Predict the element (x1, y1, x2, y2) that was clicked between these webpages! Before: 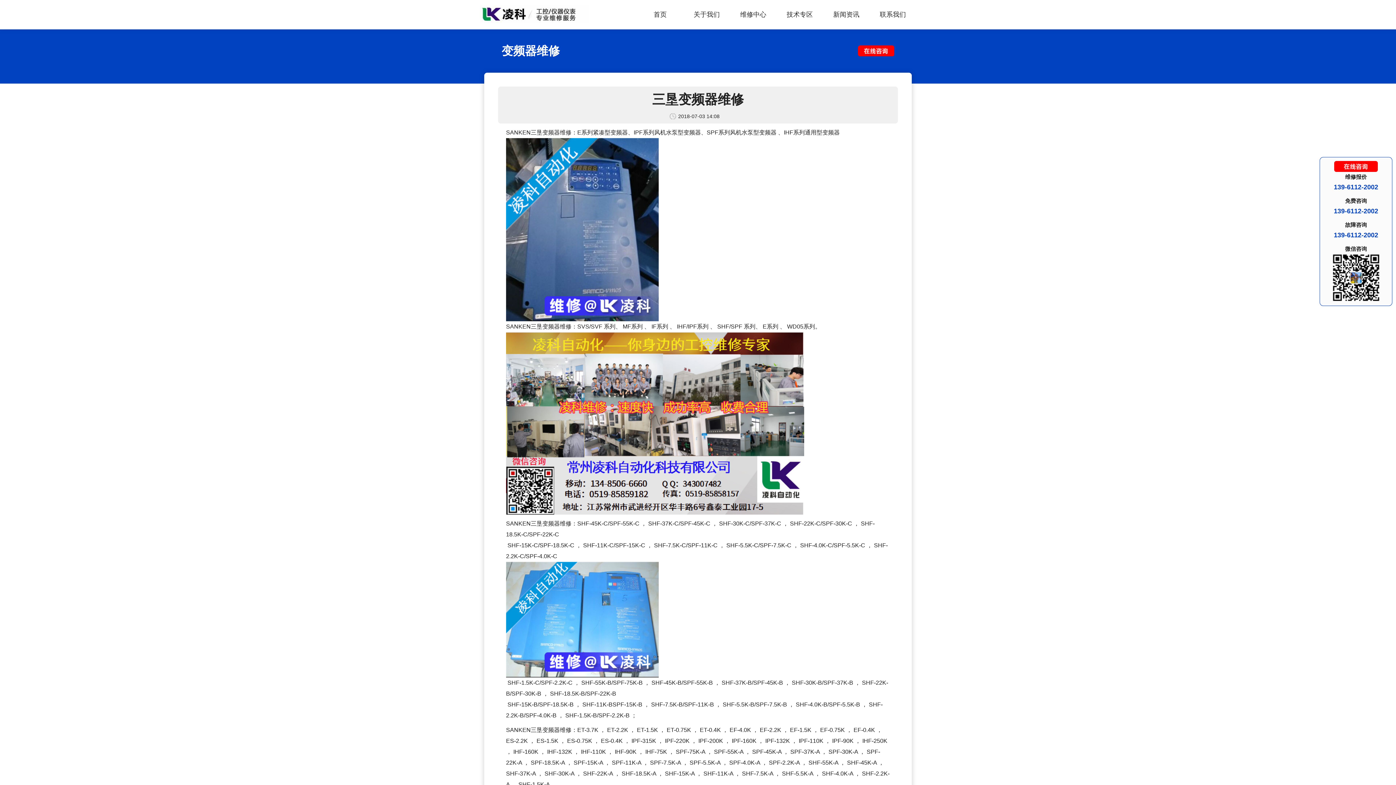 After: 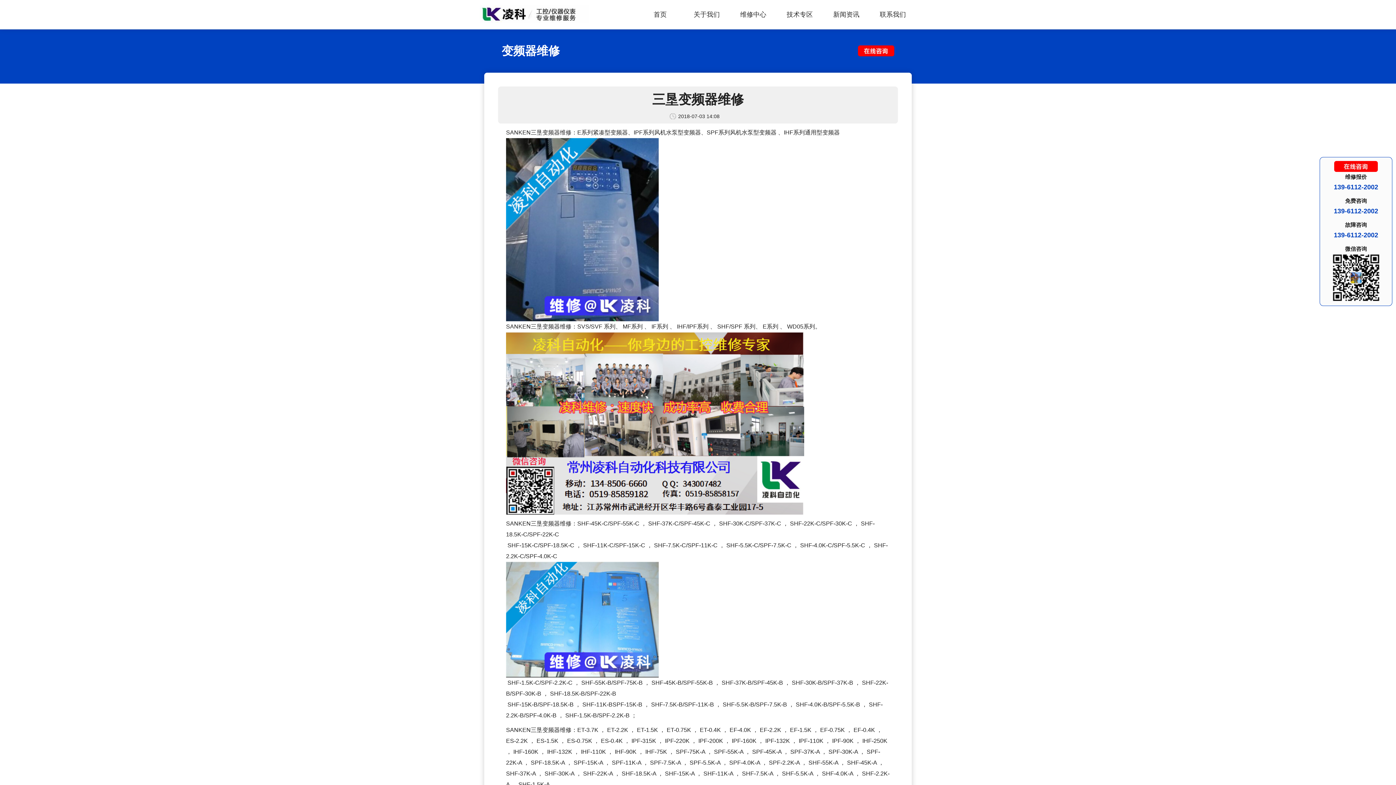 Action: bbox: (858, 45, 894, 56)